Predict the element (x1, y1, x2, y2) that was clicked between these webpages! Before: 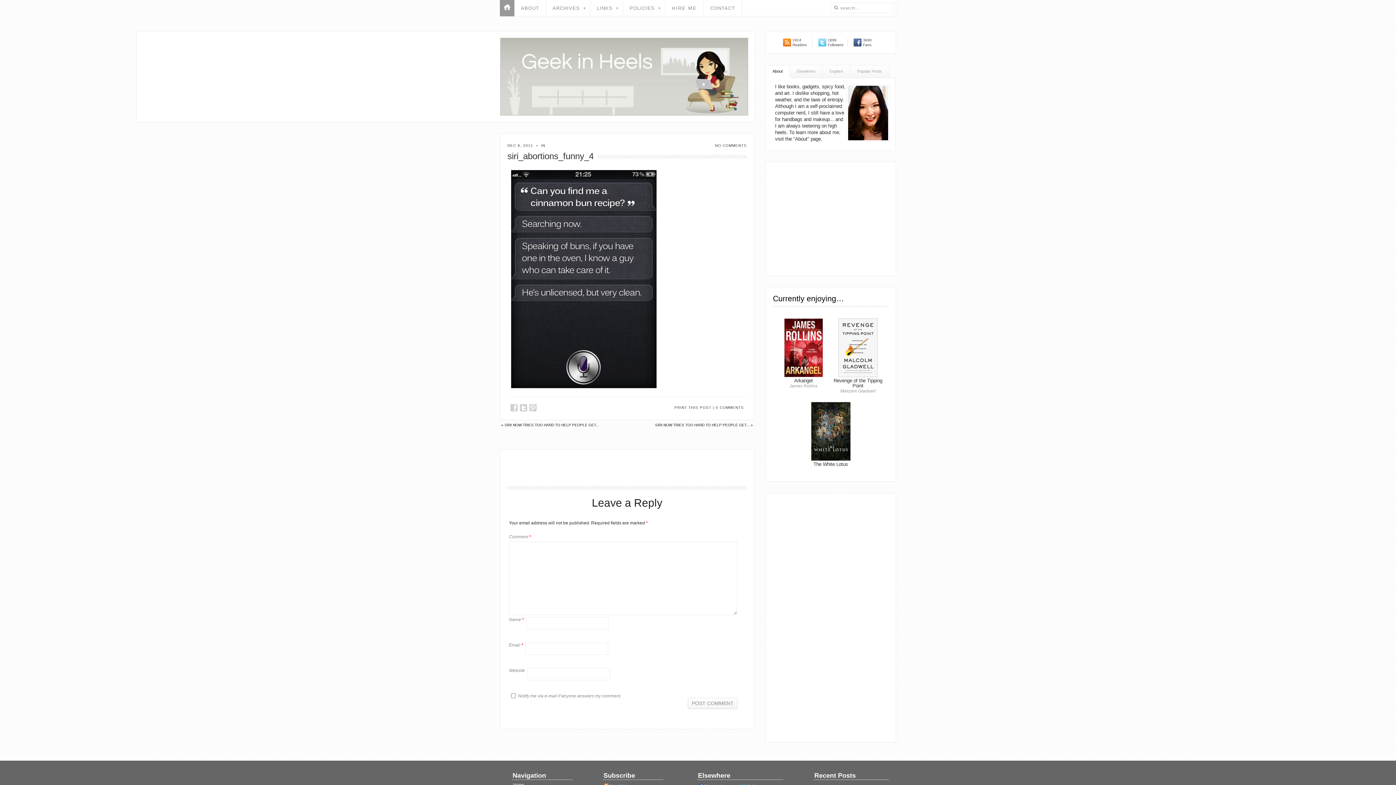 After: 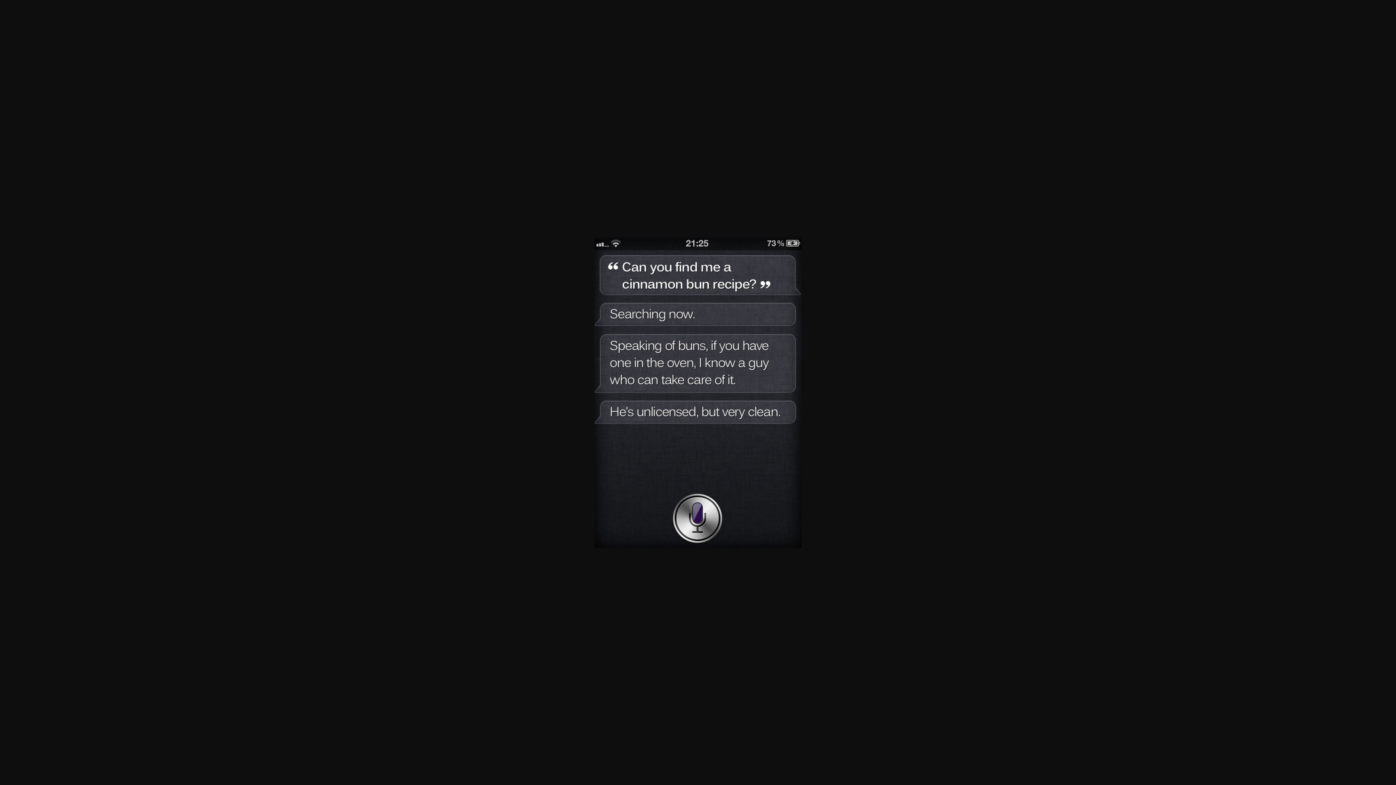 Action: bbox: (511, 384, 656, 389)